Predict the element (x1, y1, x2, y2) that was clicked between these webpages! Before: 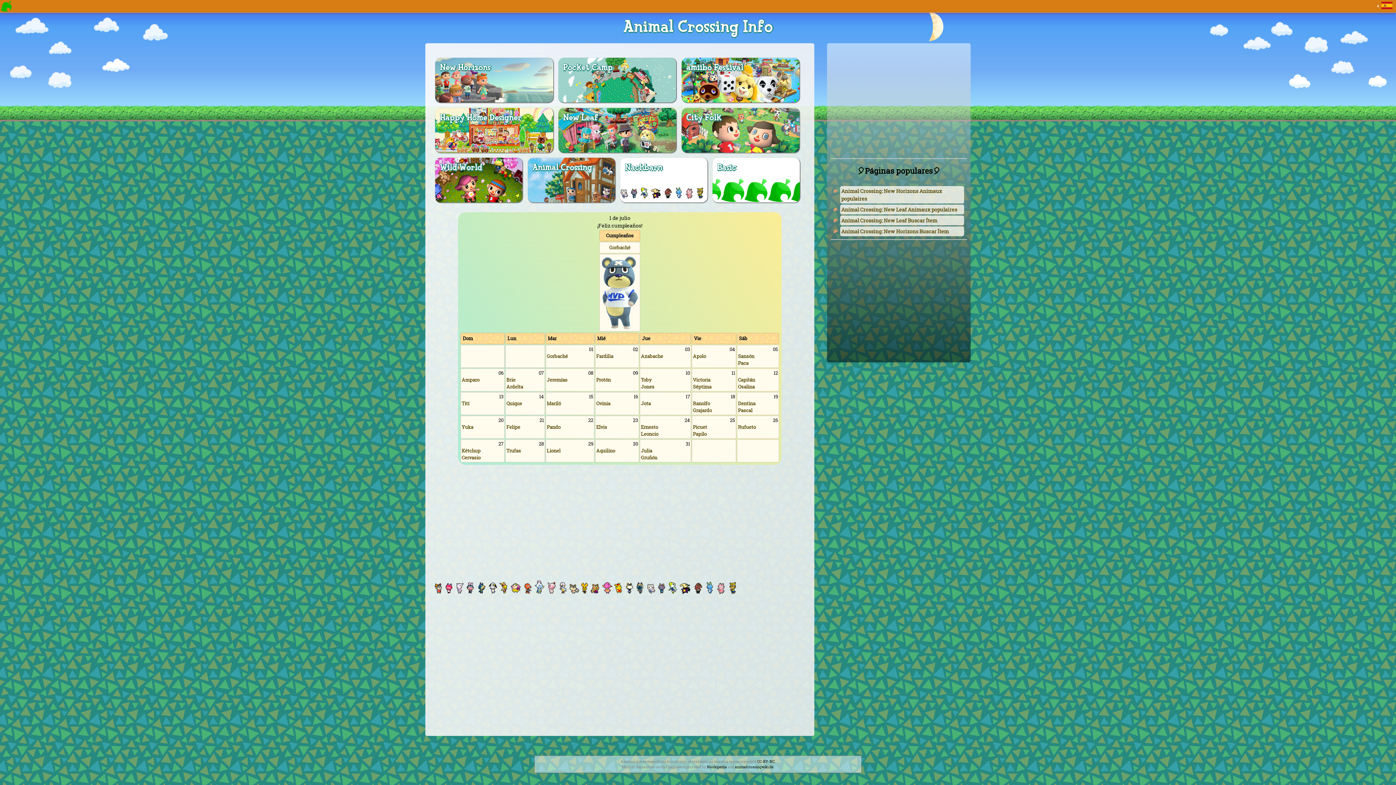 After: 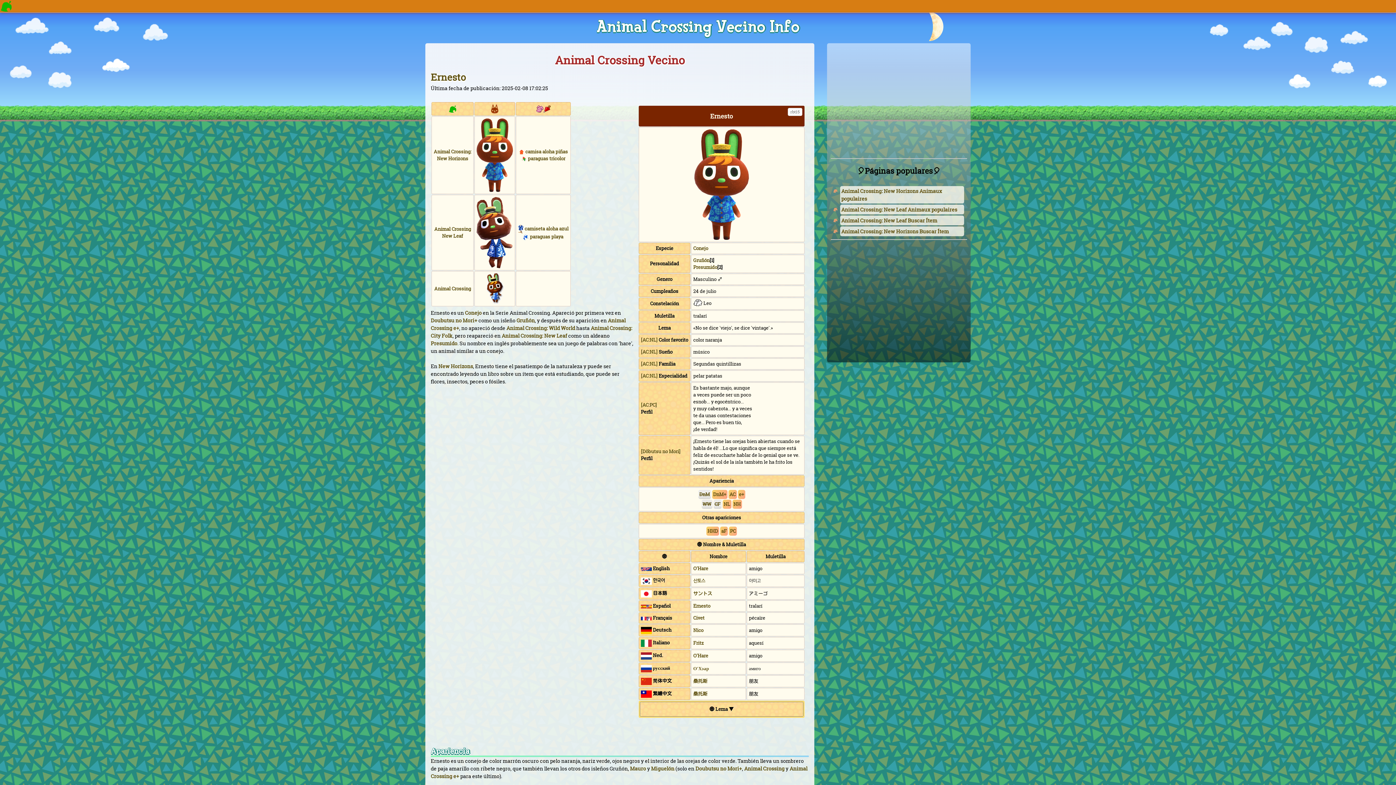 Action: bbox: (641, 424, 658, 430) label: Ernesto